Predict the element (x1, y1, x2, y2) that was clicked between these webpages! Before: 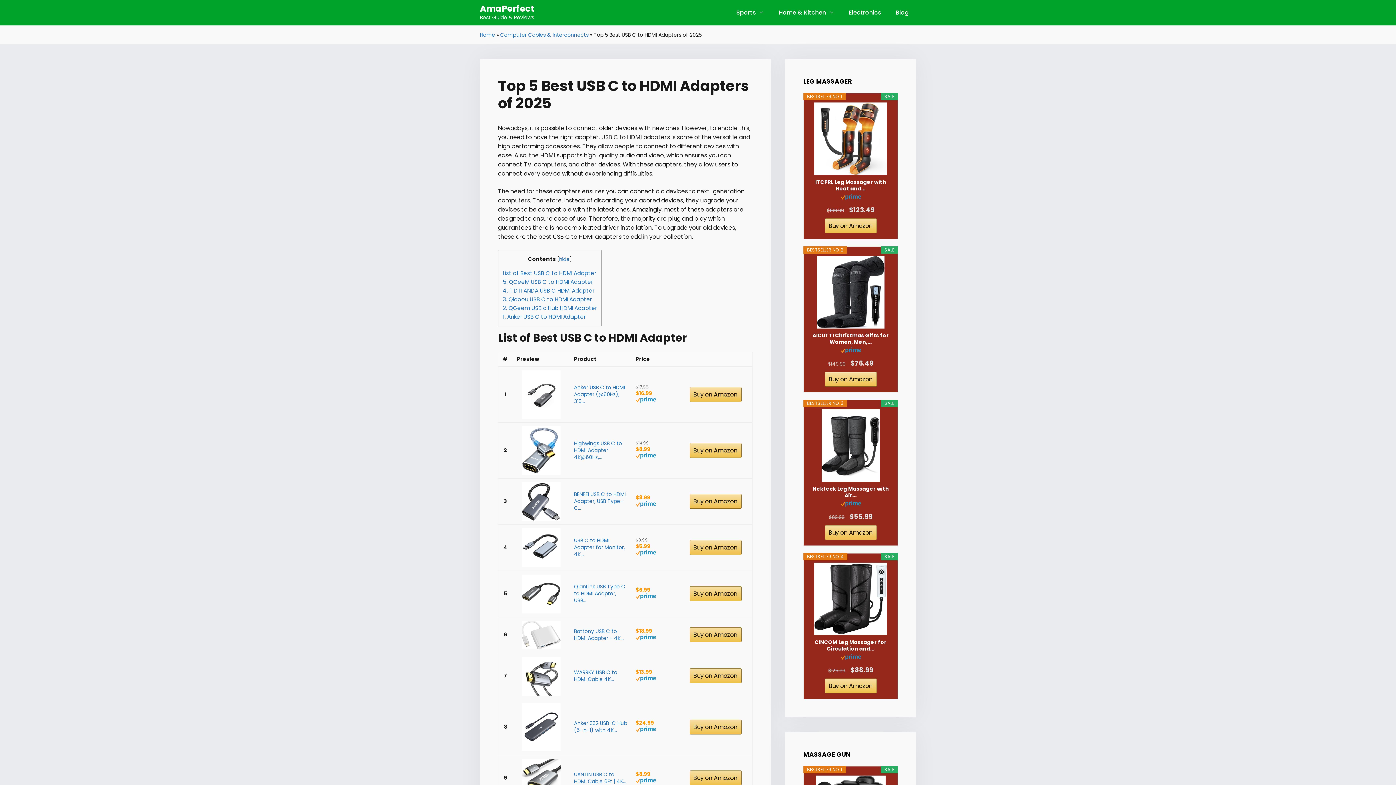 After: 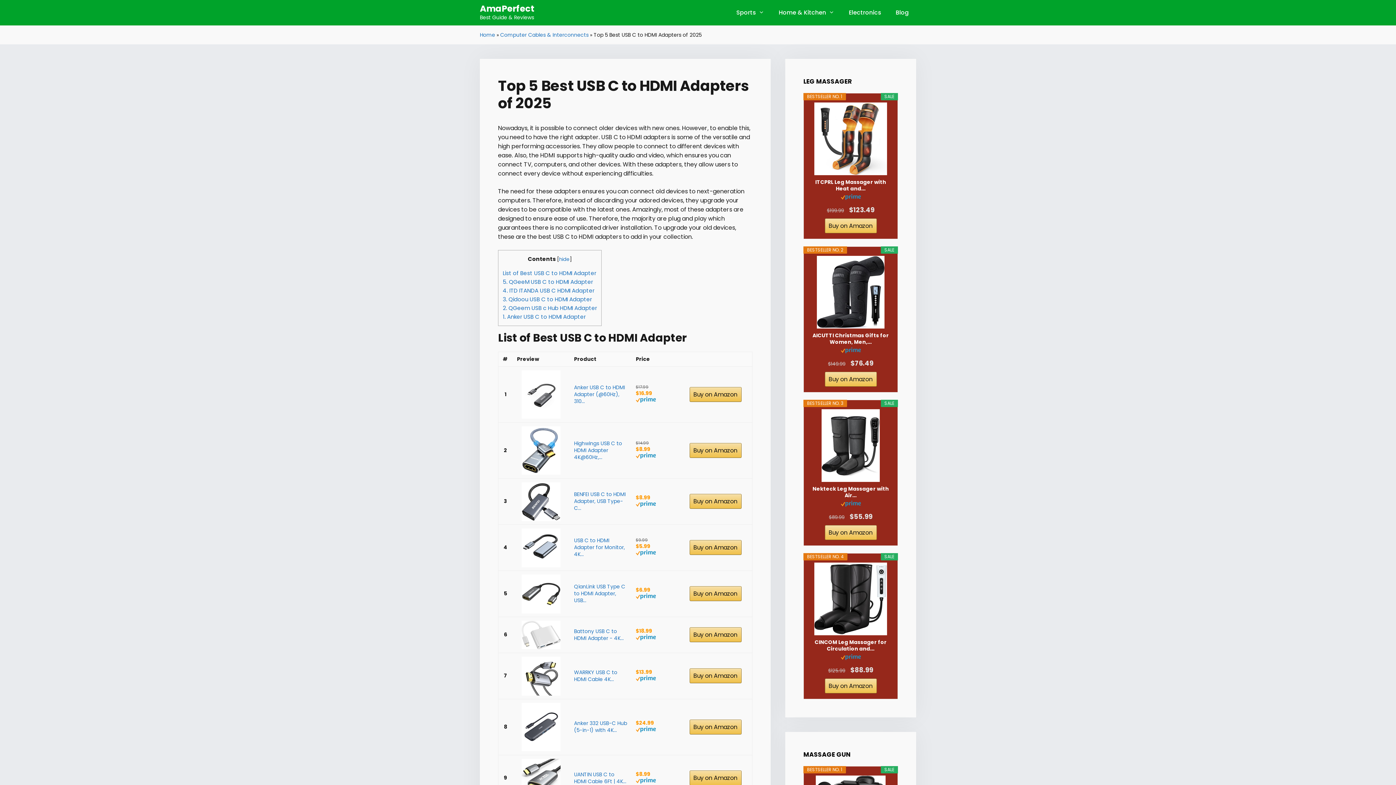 Action: bbox: (517, 703, 565, 751)